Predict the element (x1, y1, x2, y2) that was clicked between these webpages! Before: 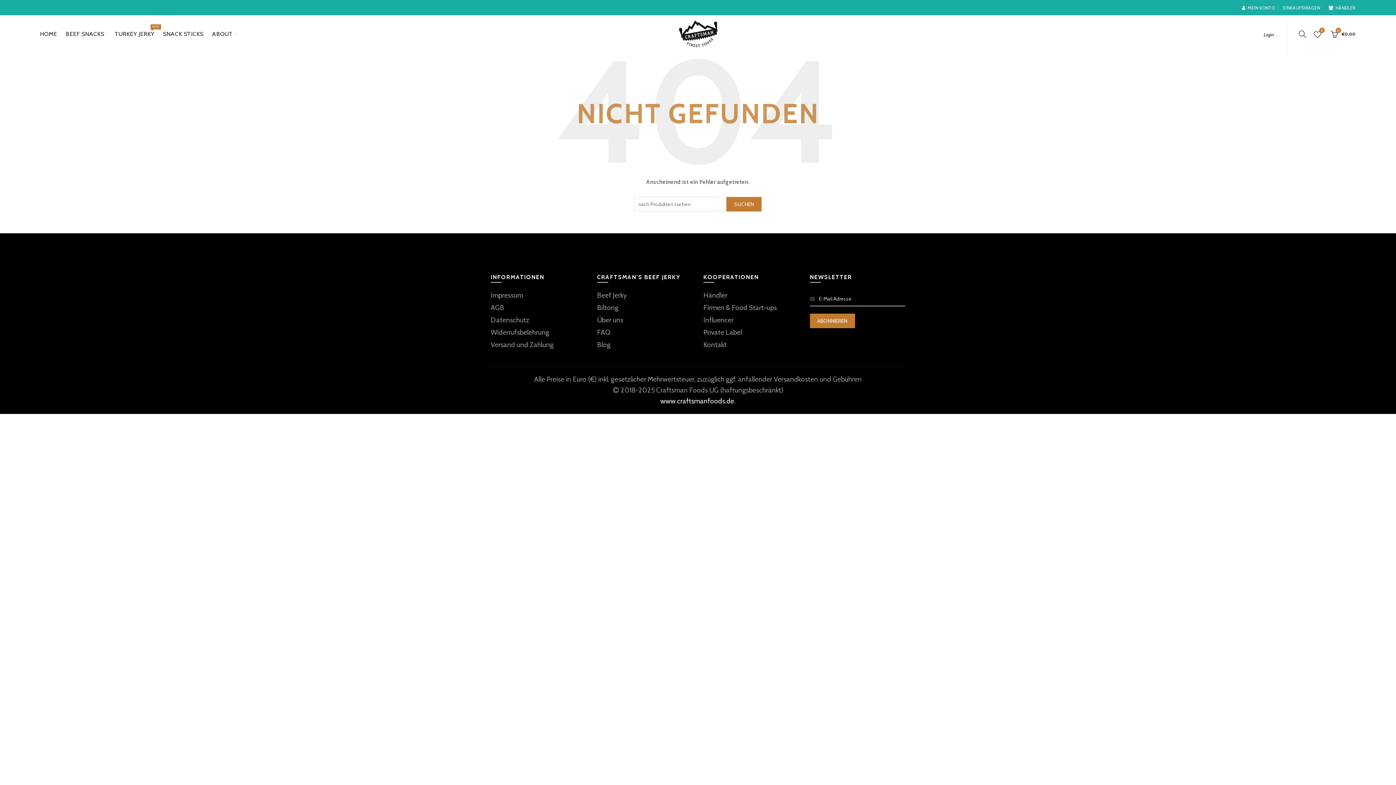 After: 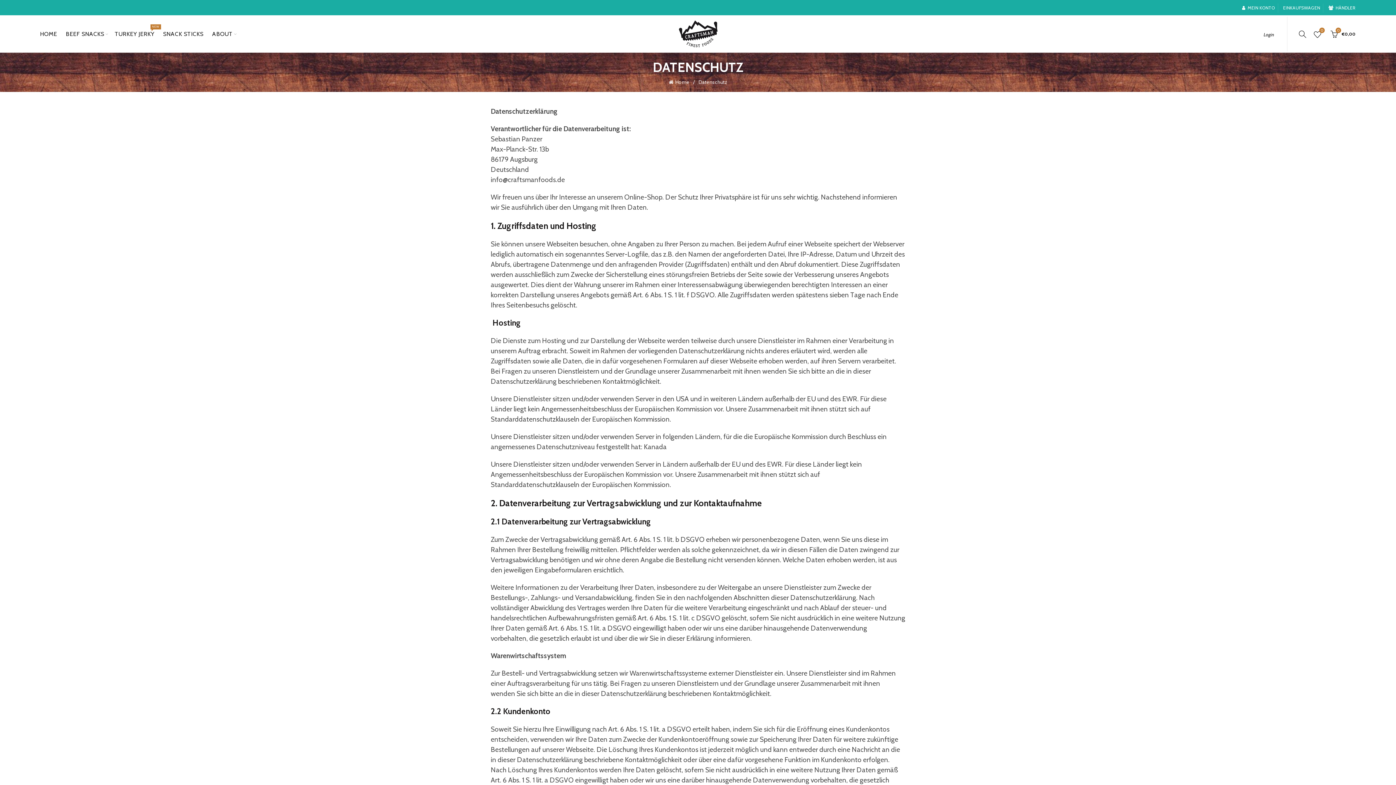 Action: bbox: (490, 316, 529, 324) label: Datenschutz